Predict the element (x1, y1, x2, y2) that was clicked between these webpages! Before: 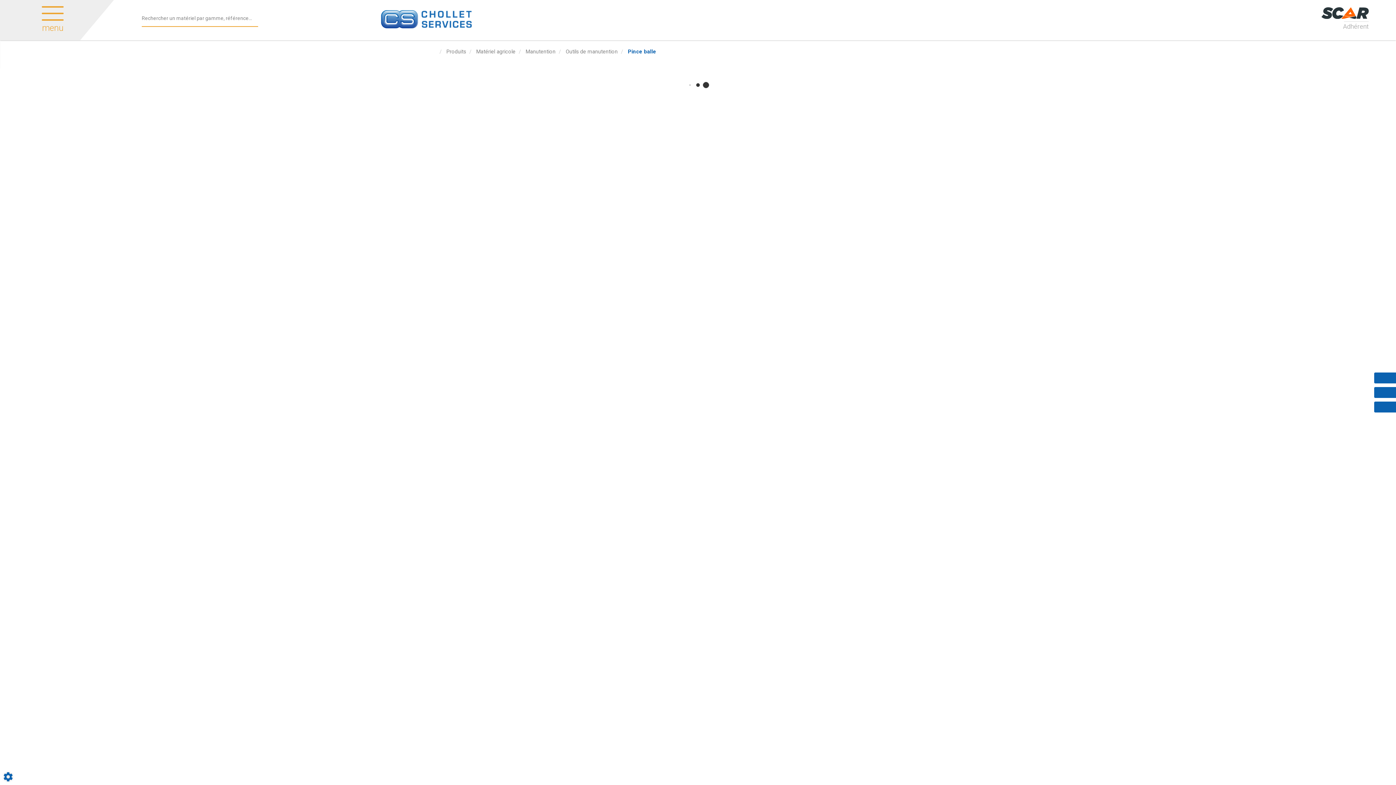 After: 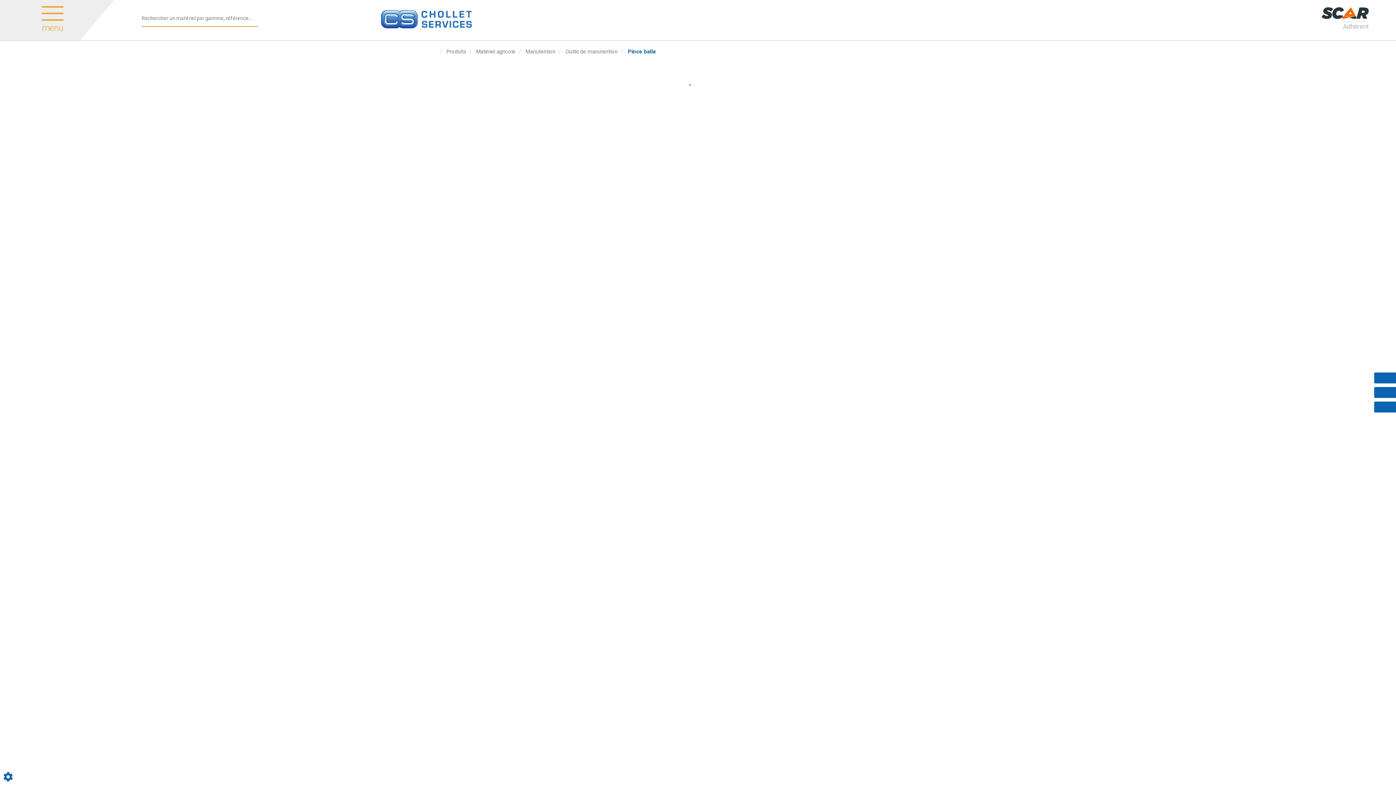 Action: label: DEMANDE D'INFORMATIONS bbox: (824, 108, 959, 124)